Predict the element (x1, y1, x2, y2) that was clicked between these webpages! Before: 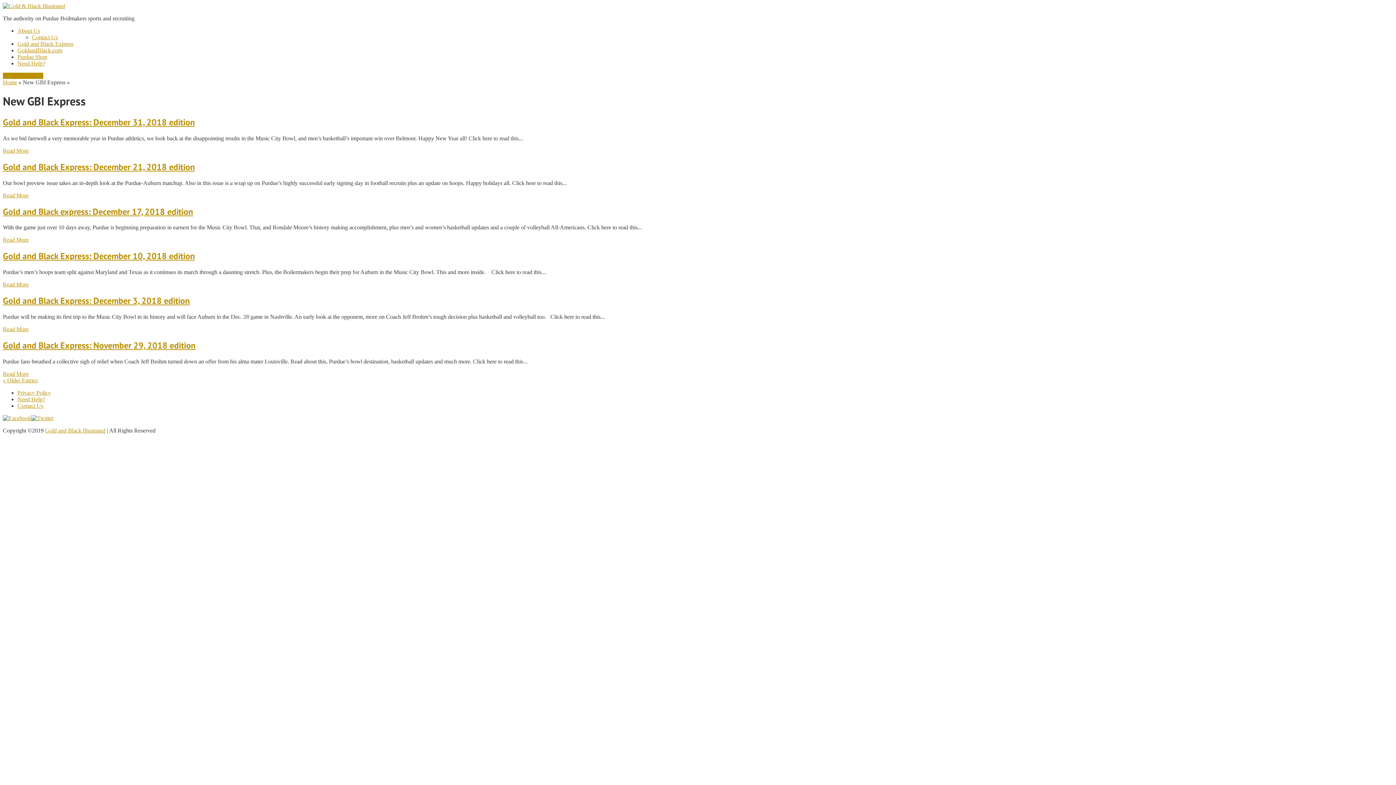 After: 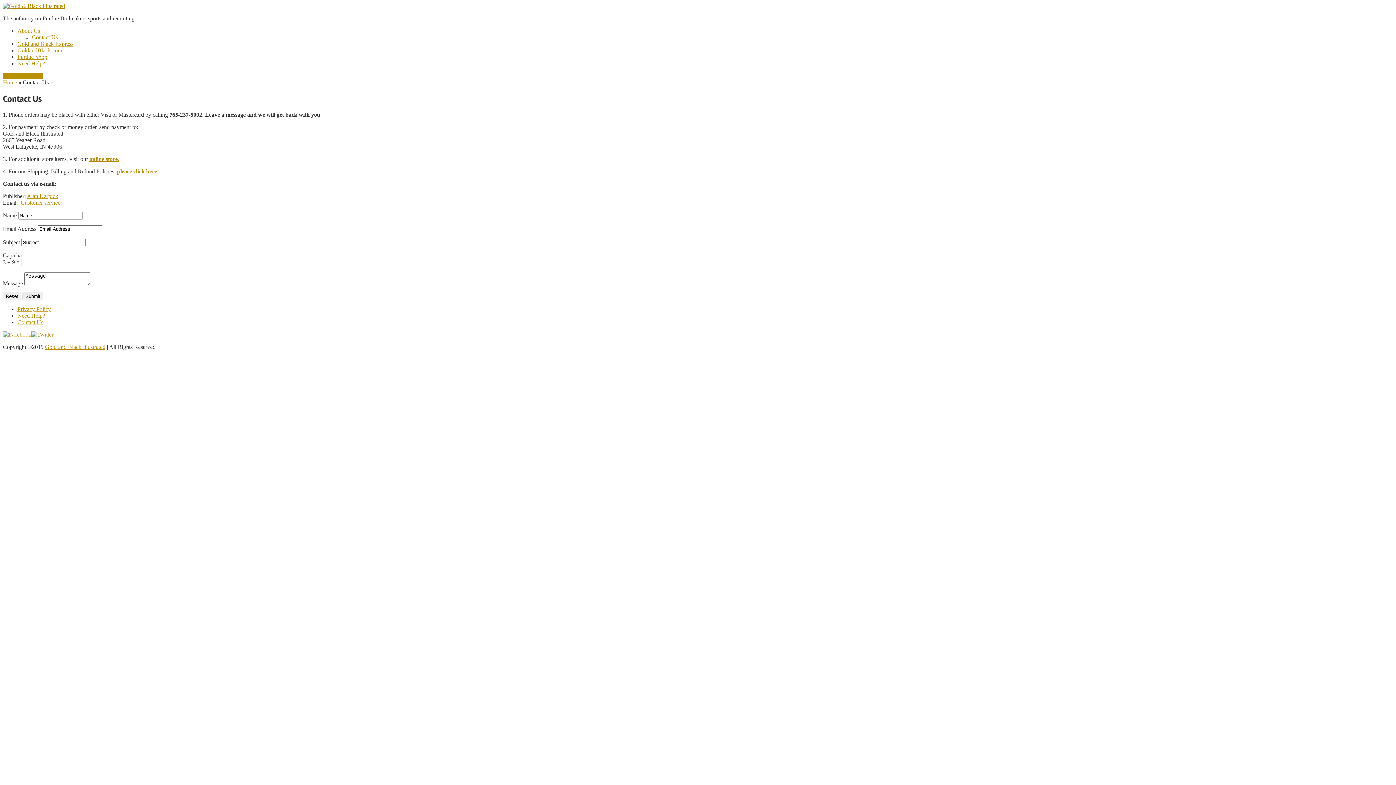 Action: bbox: (32, 34, 57, 40) label: Contact Us